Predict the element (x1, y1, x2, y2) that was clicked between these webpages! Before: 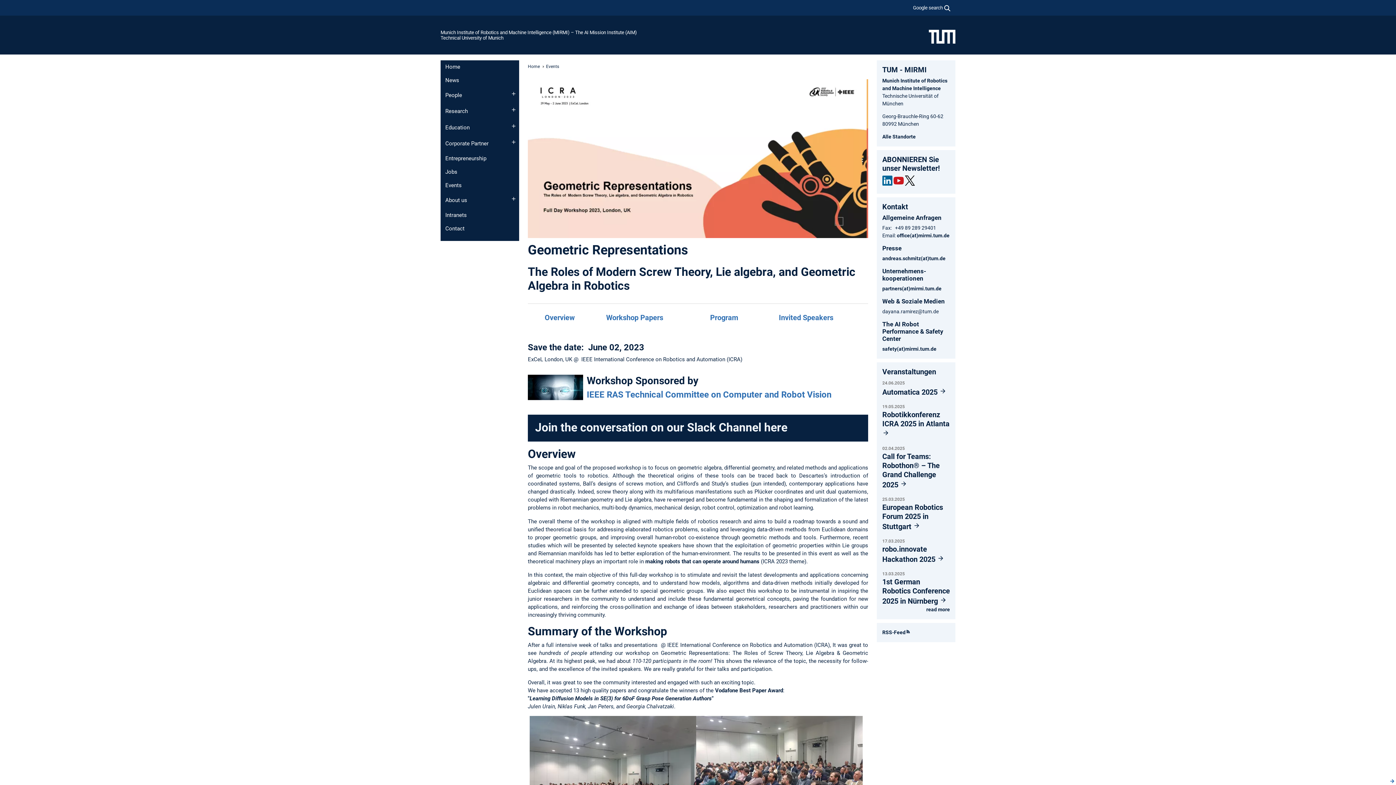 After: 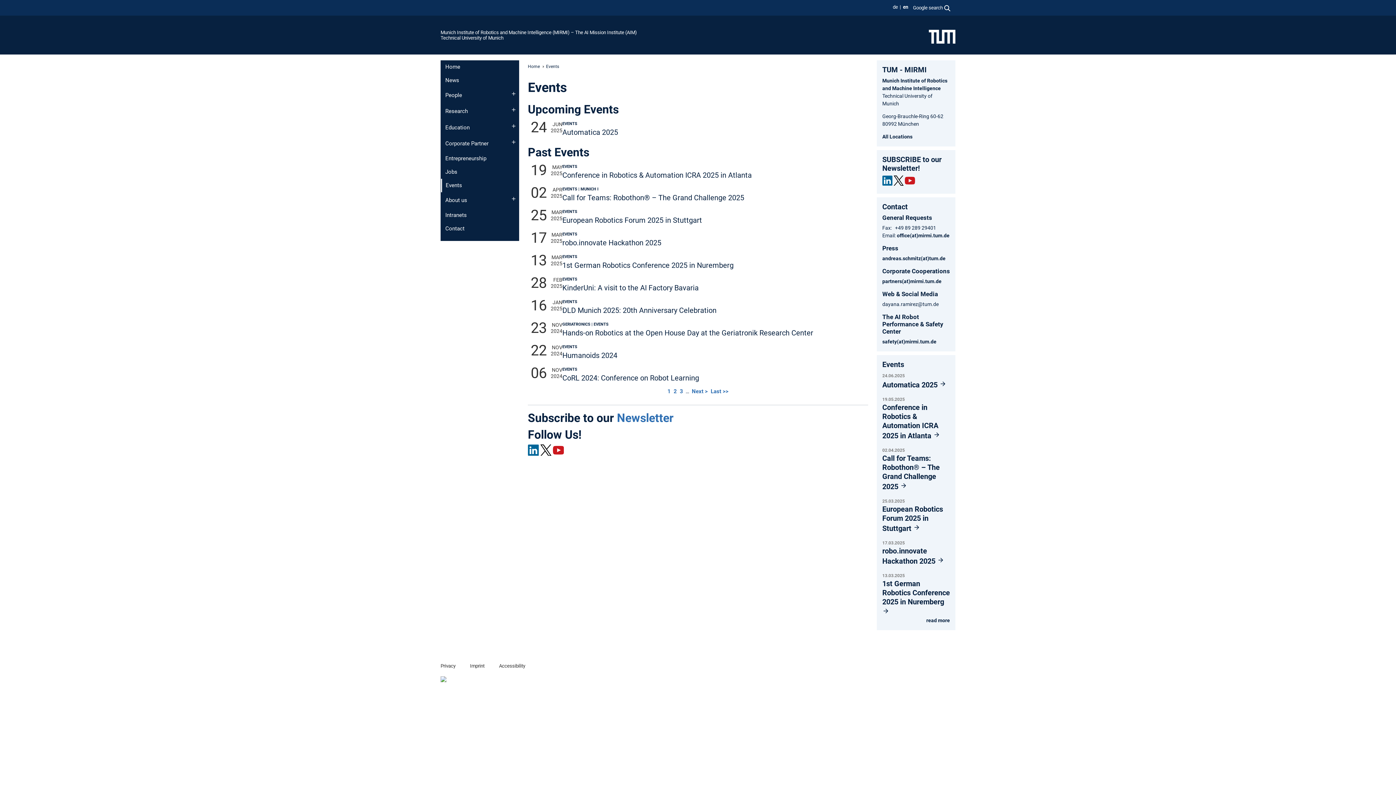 Action: bbox: (926, 606, 950, 612) label: read more